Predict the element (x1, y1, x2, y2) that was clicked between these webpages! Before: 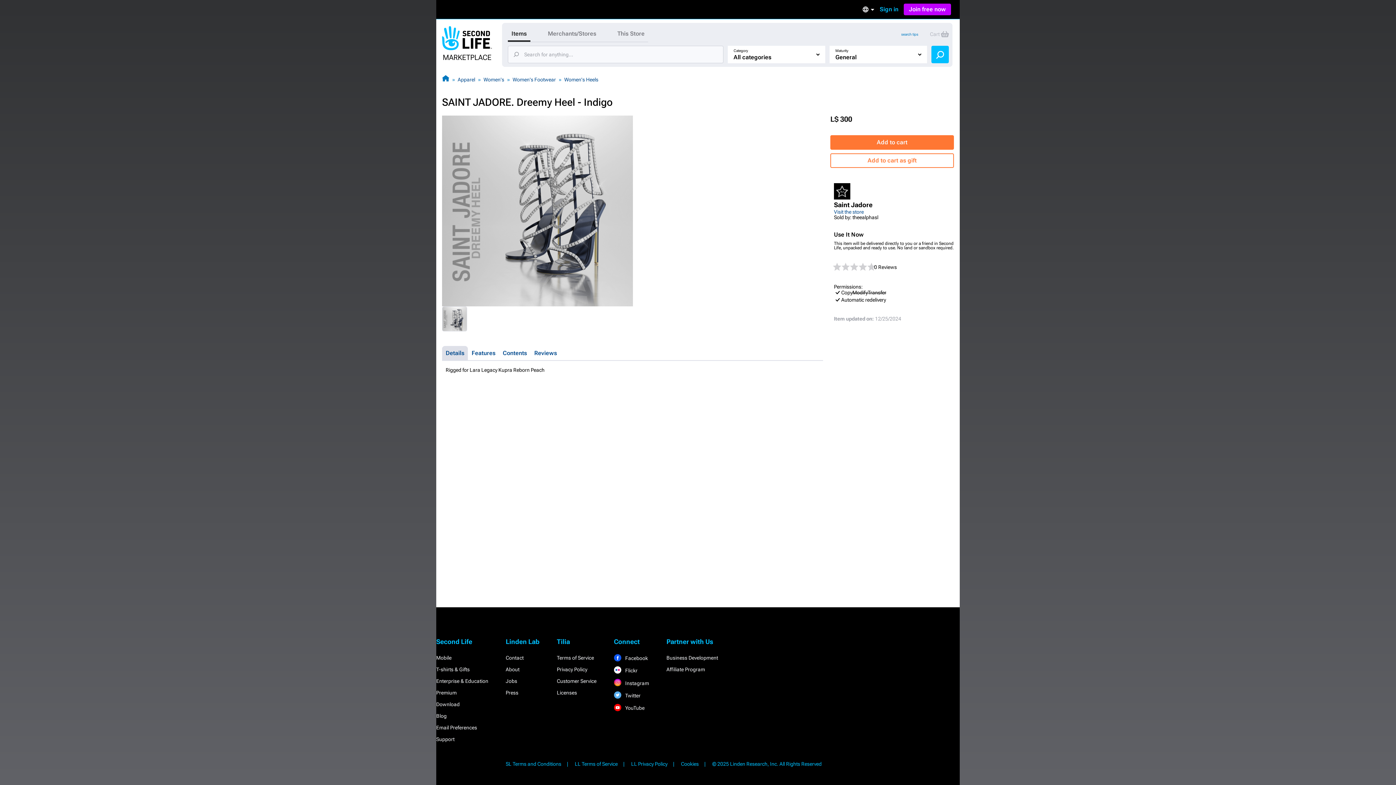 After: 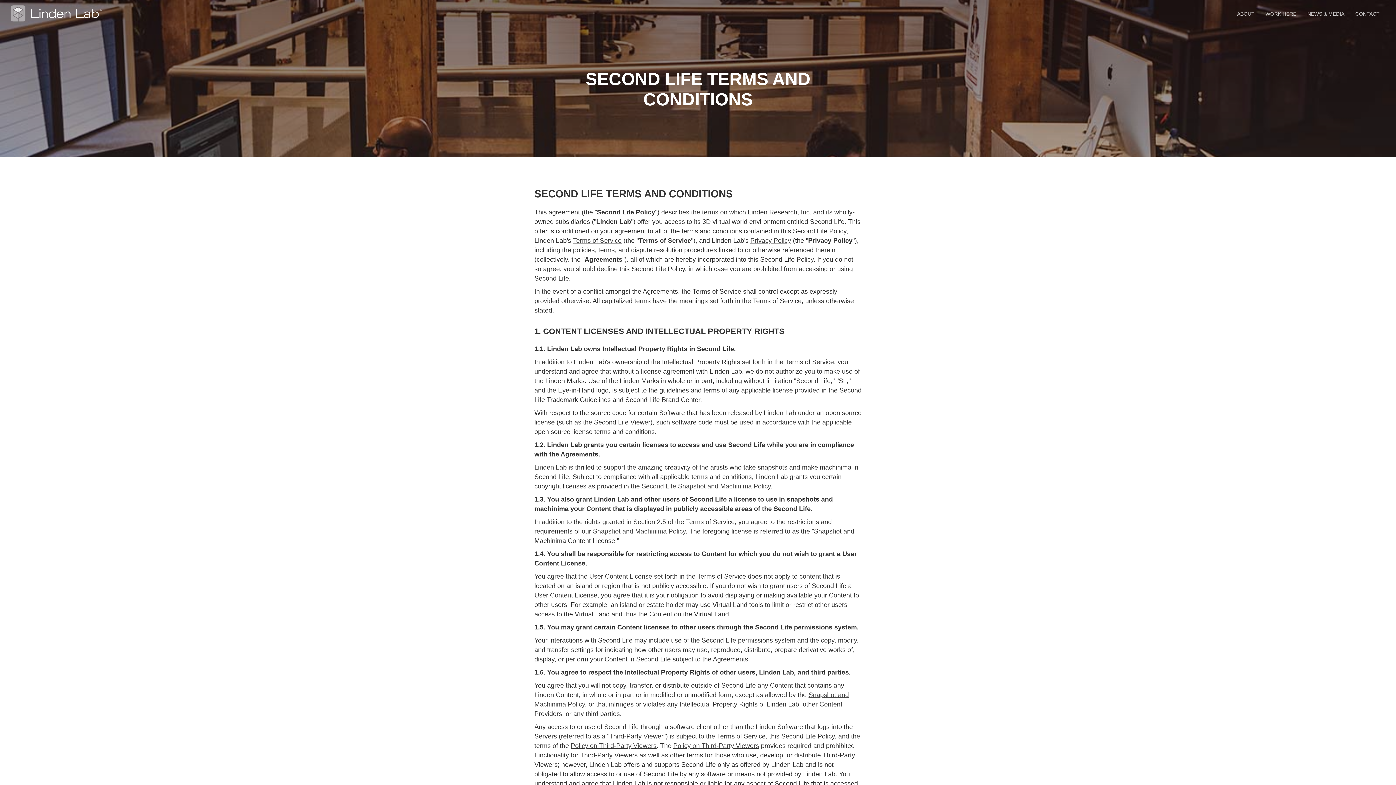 Action: bbox: (505, 761, 573, 767) label: SL Terms and Conditions